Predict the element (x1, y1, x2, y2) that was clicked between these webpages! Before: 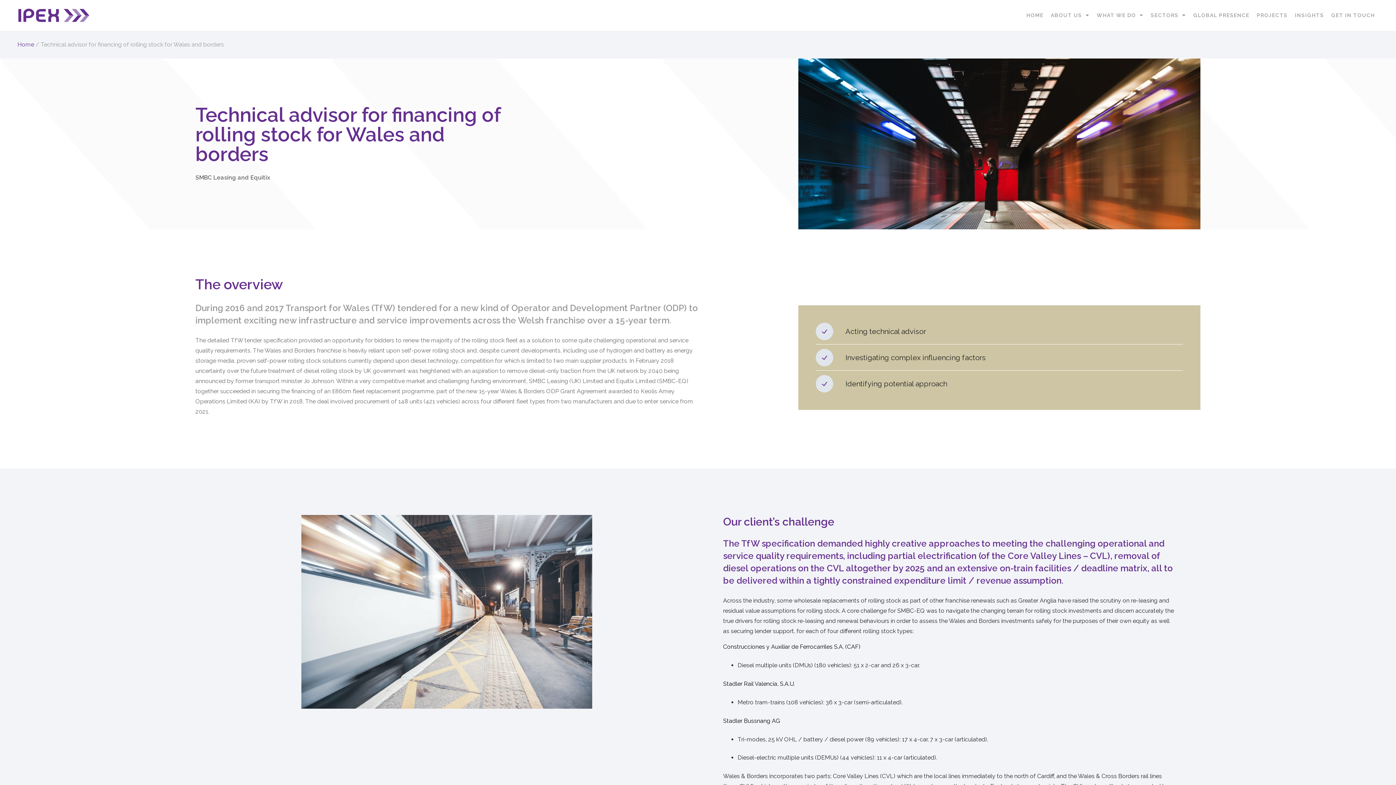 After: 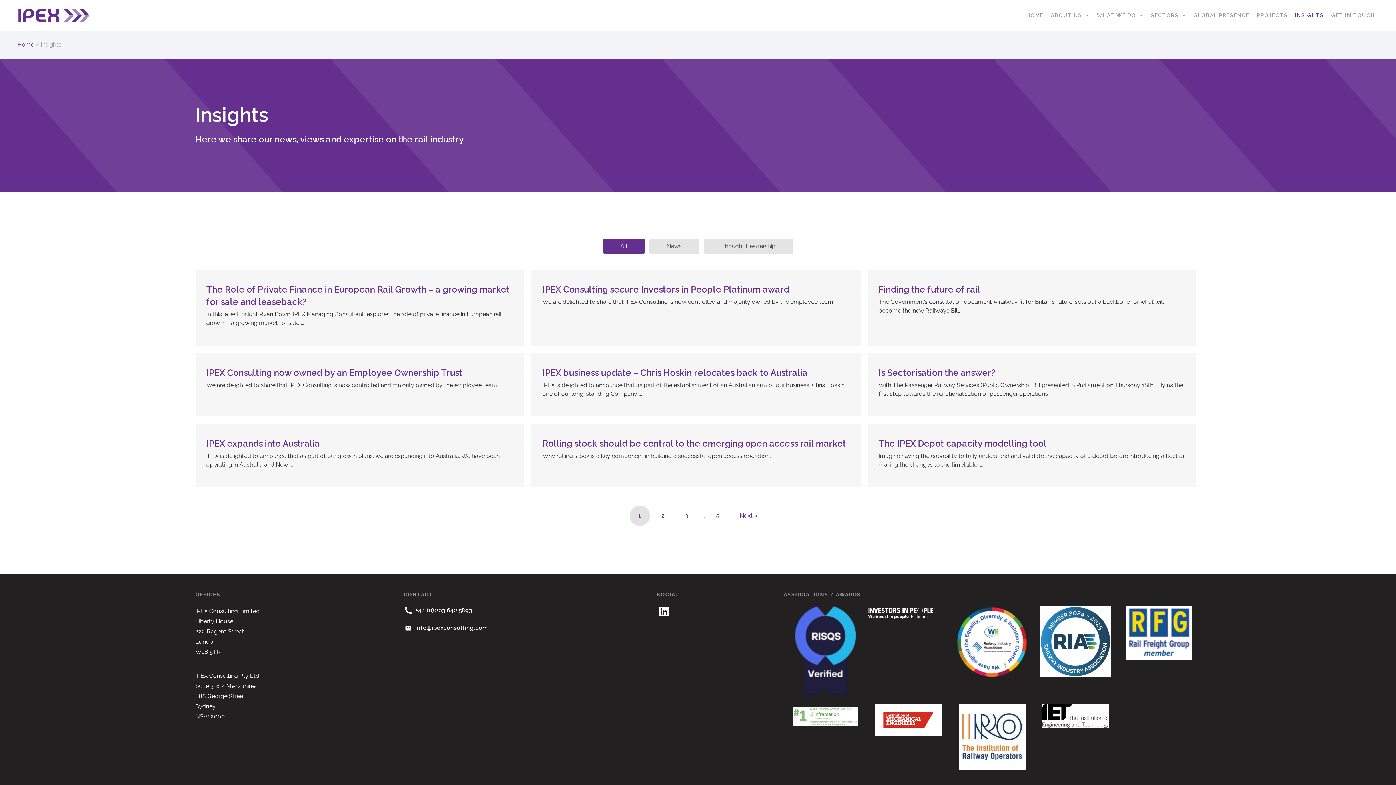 Action: bbox: (1291, 8, 1328, 21) label: INSIGHTS